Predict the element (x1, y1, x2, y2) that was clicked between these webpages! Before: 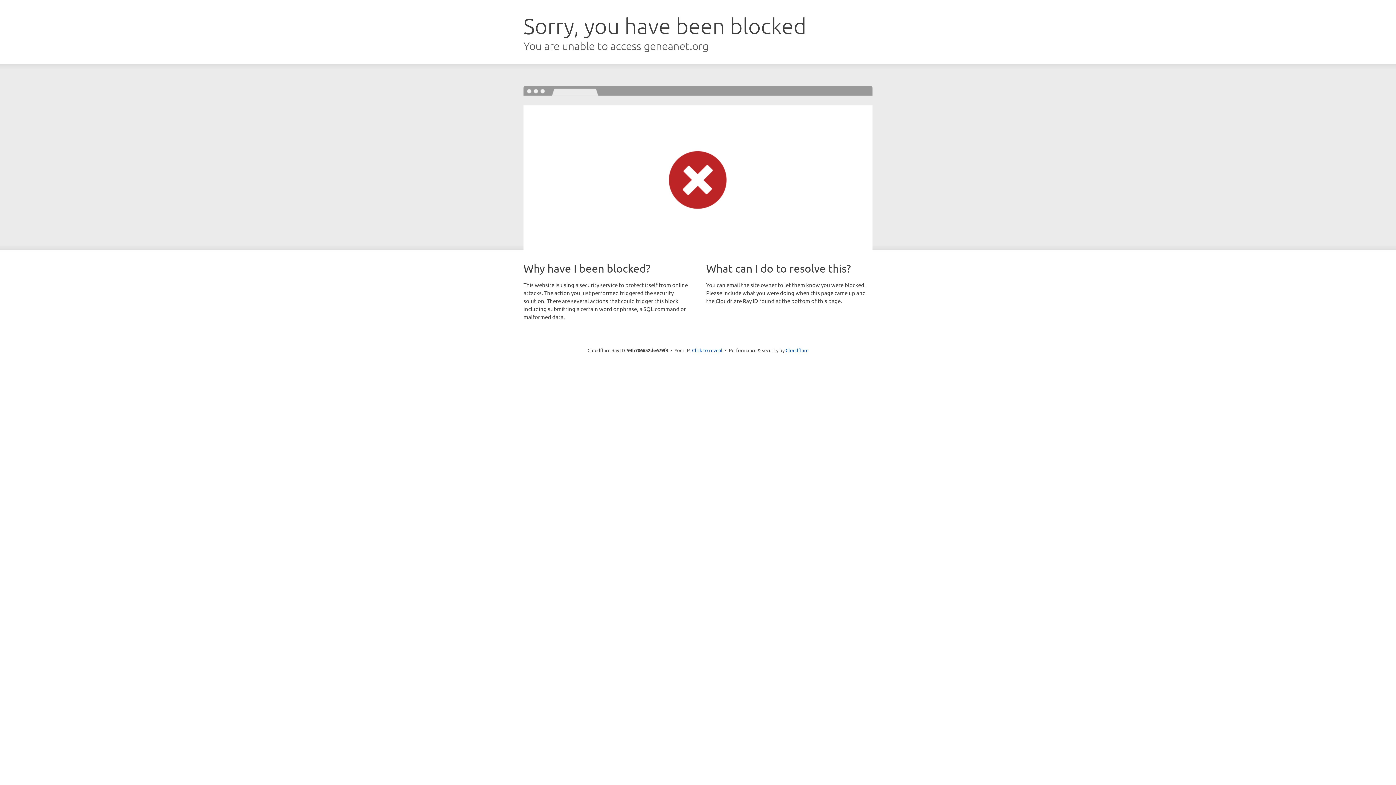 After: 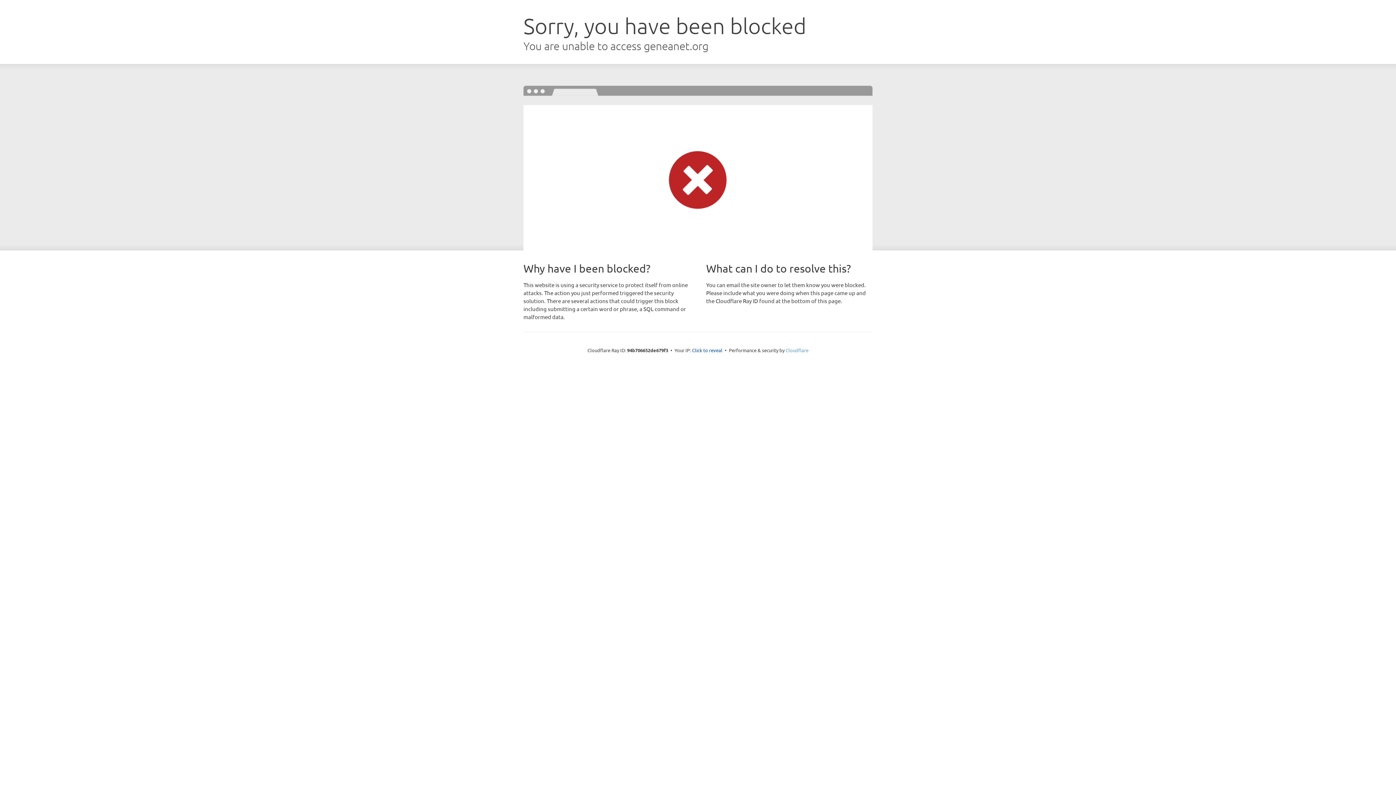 Action: label: Cloudflare bbox: (785, 347, 808, 353)